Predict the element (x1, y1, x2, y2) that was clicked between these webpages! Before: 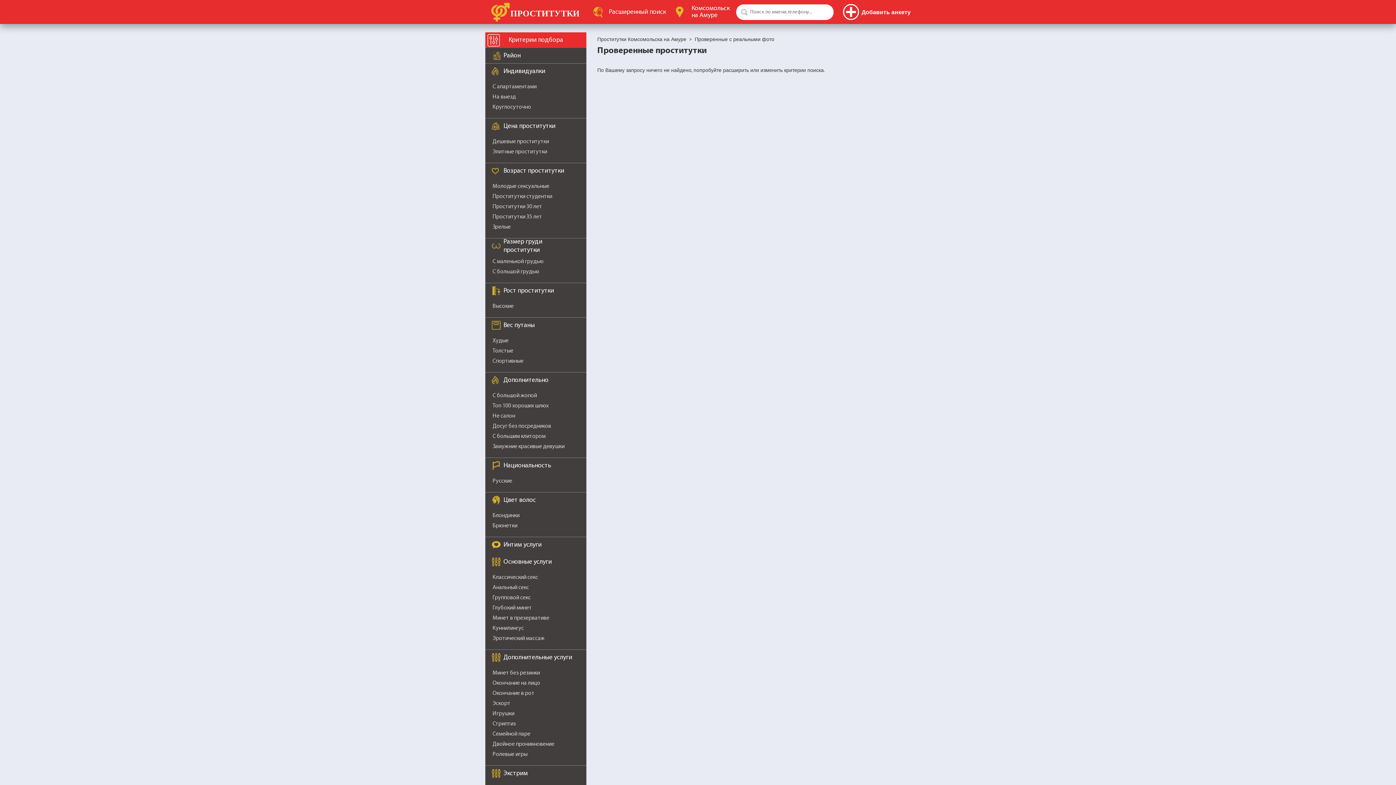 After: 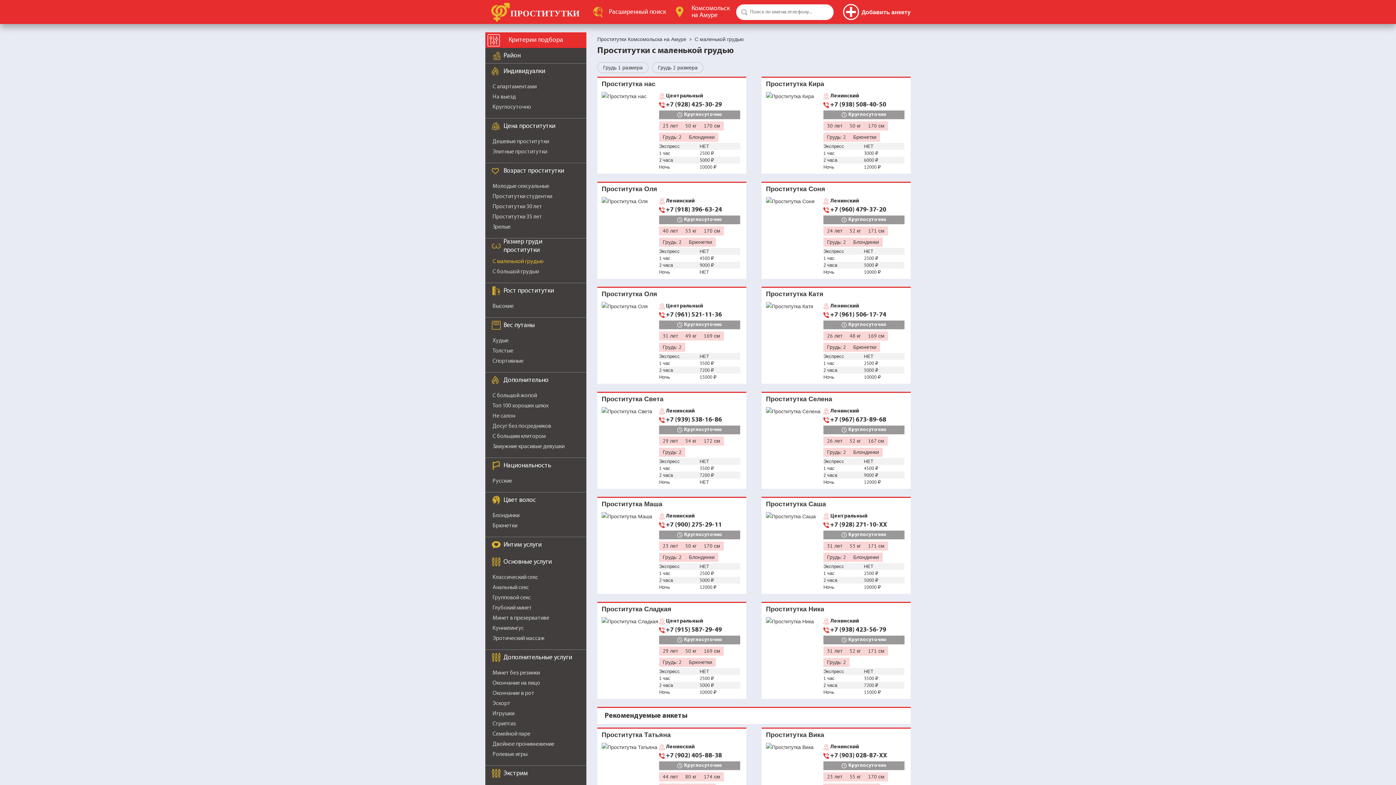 Action: bbox: (492, 258, 543, 264) label: С маленькой грудью